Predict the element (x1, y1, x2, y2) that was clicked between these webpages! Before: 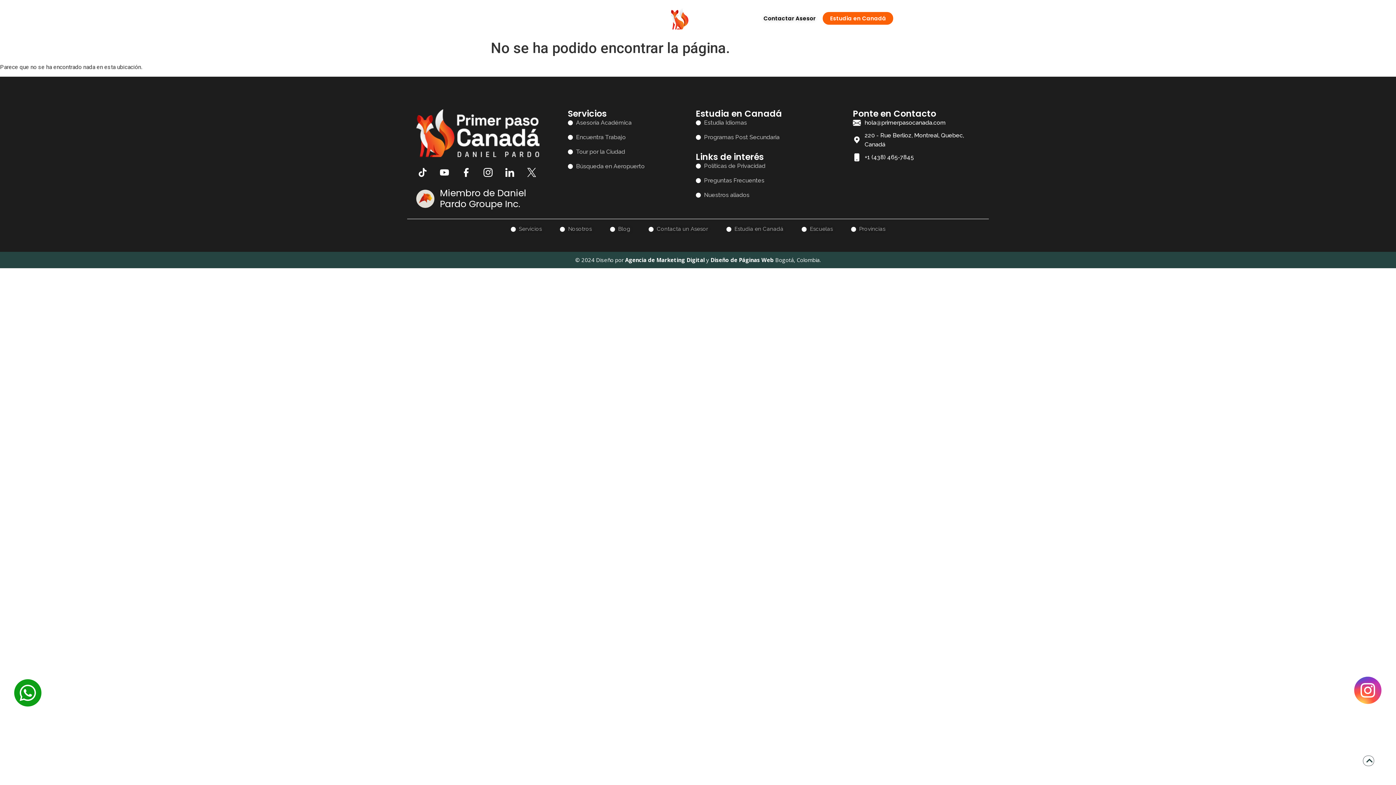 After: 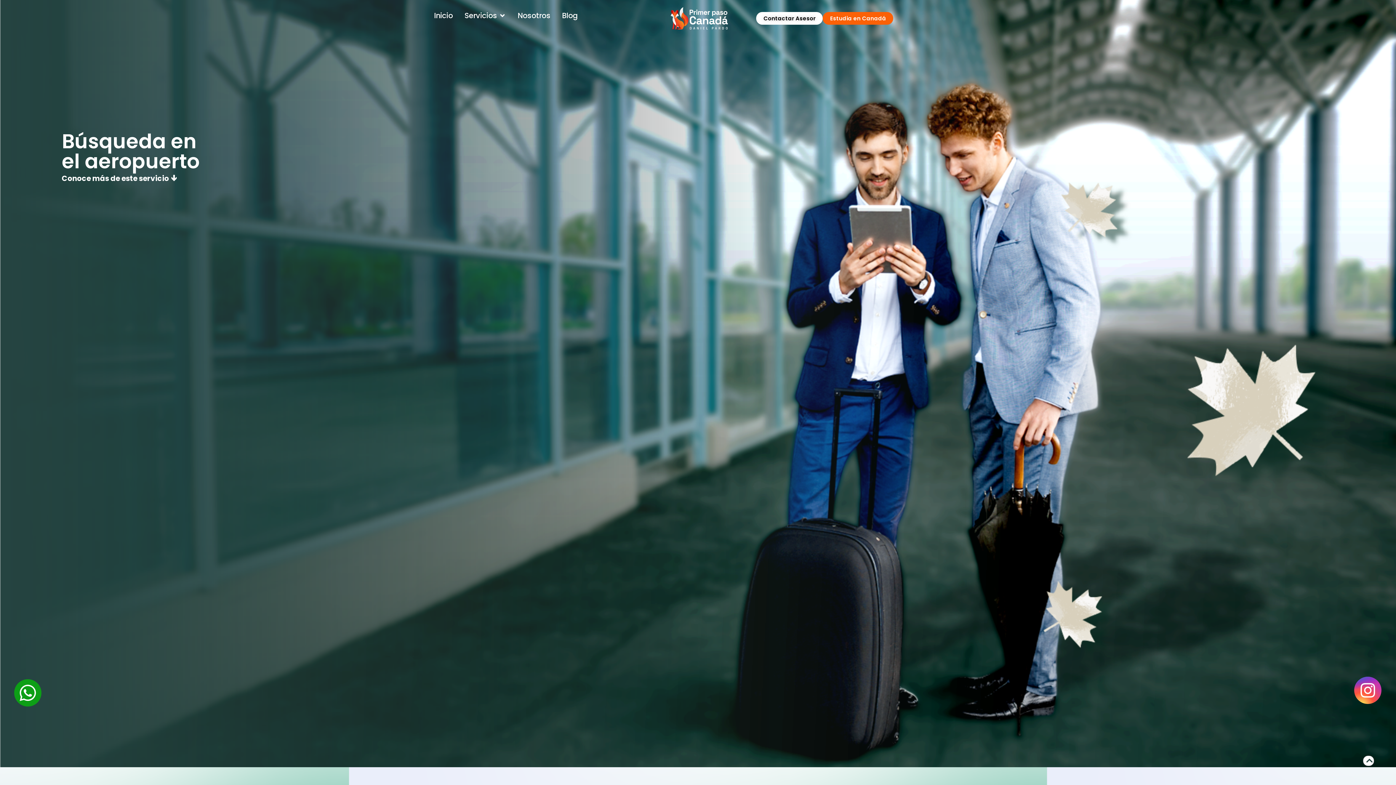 Action: label: Búsqueda en Aeropuerto bbox: (568, 161, 671, 171)